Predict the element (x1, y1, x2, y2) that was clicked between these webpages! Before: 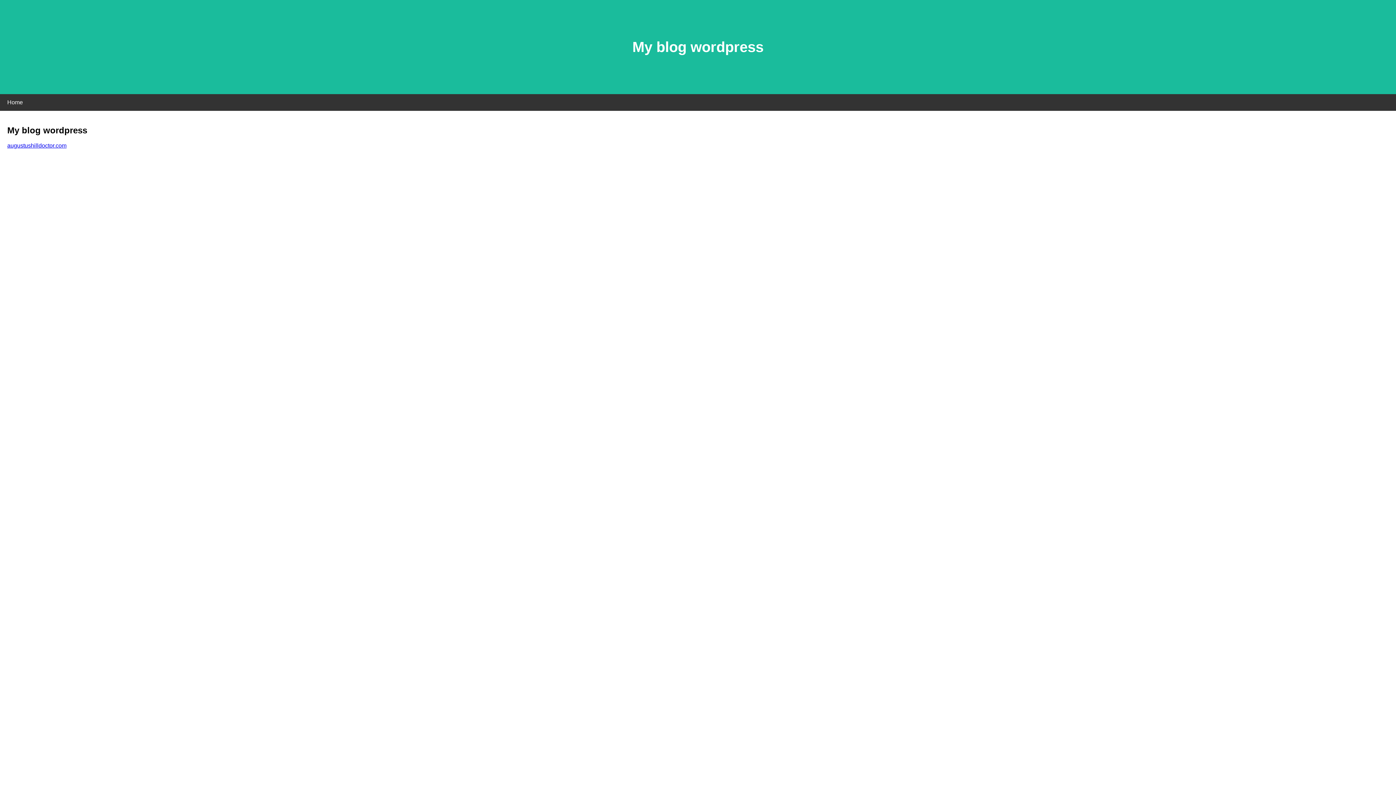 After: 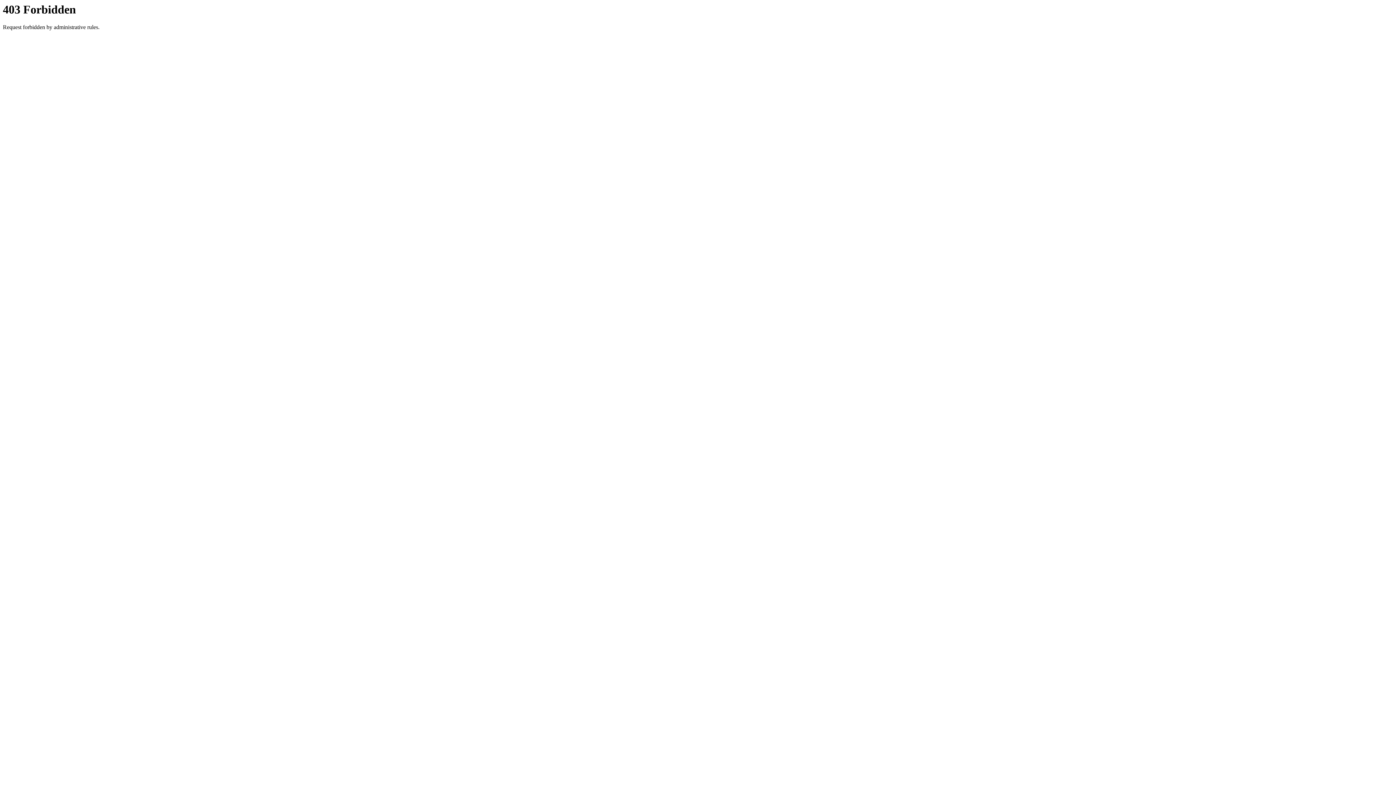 Action: bbox: (7, 142, 66, 148) label: augustushilldoctor.com